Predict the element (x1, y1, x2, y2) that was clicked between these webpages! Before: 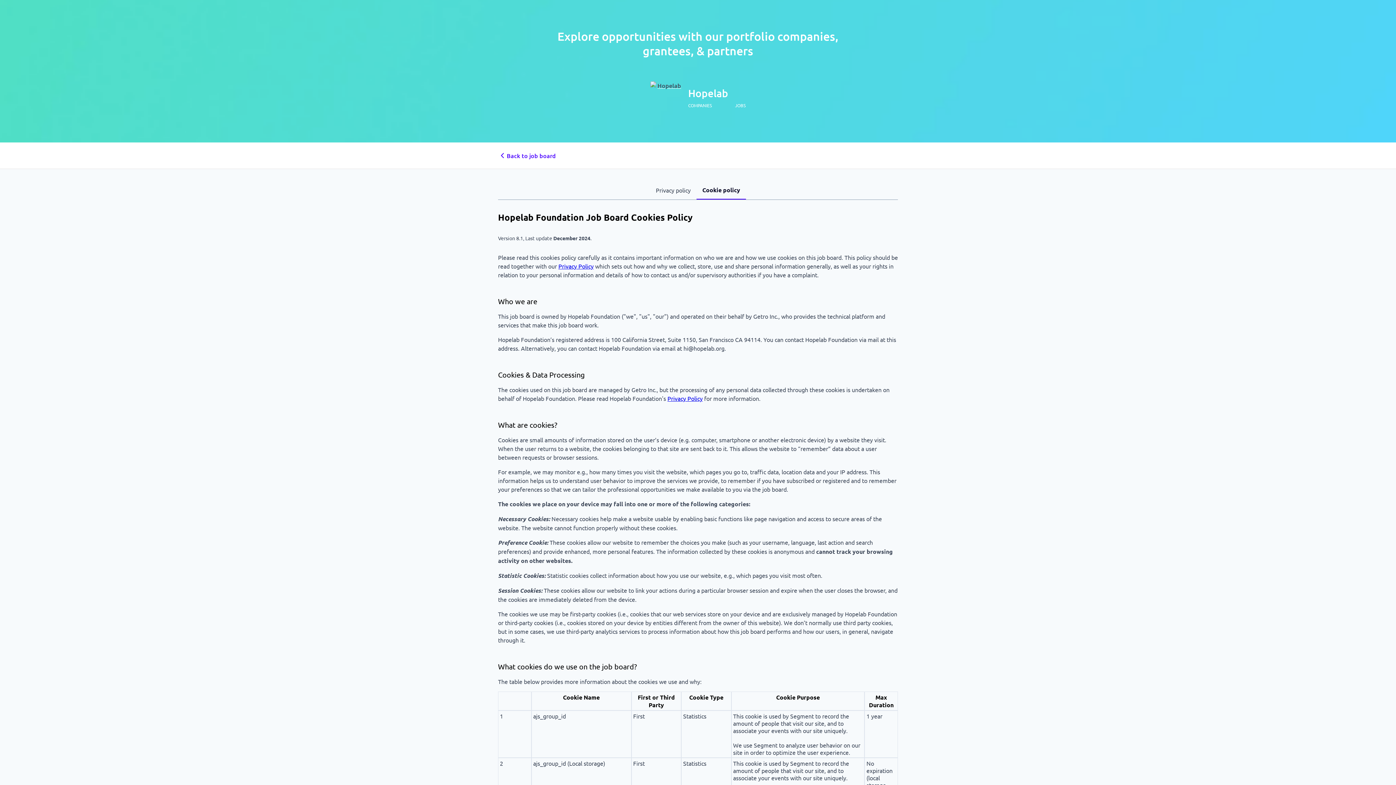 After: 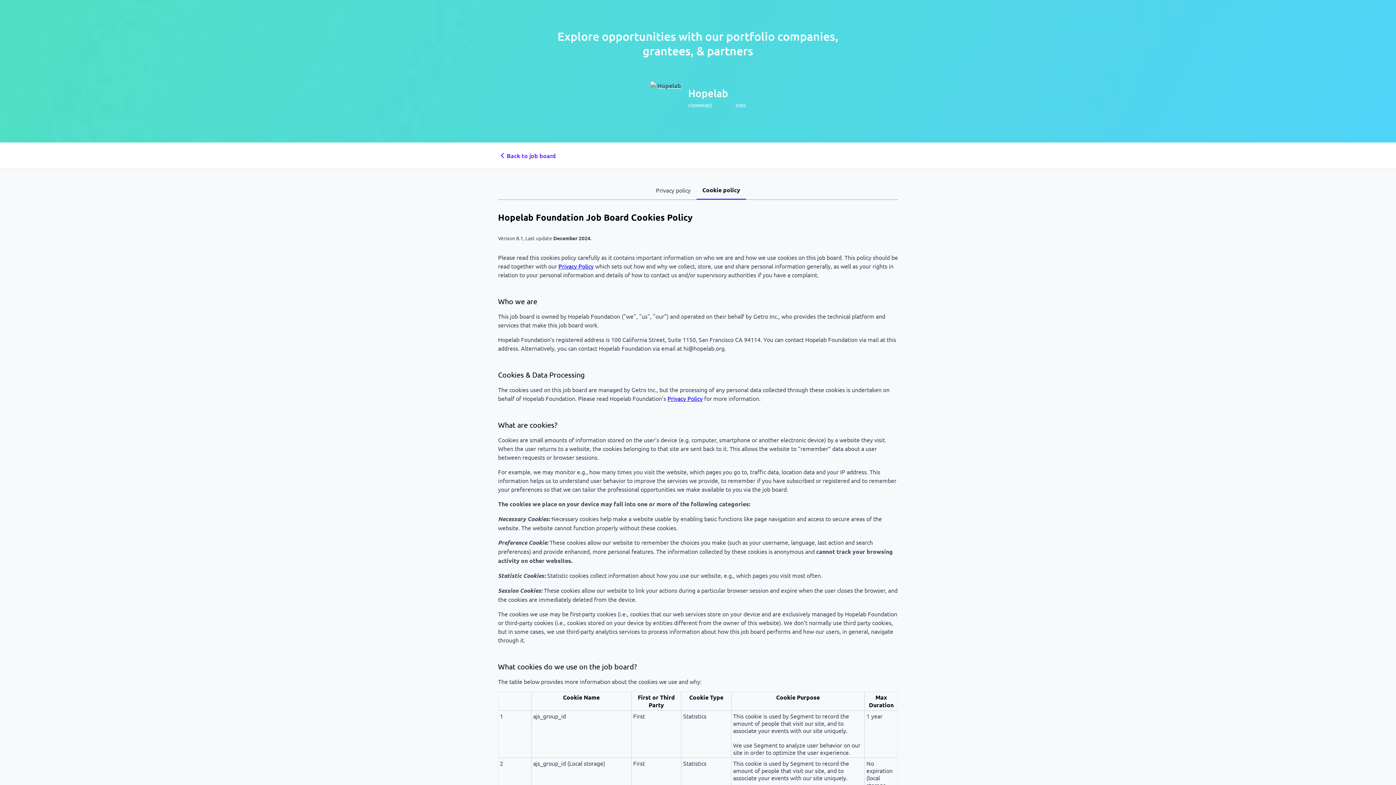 Action: bbox: (650, 81, 682, 113)